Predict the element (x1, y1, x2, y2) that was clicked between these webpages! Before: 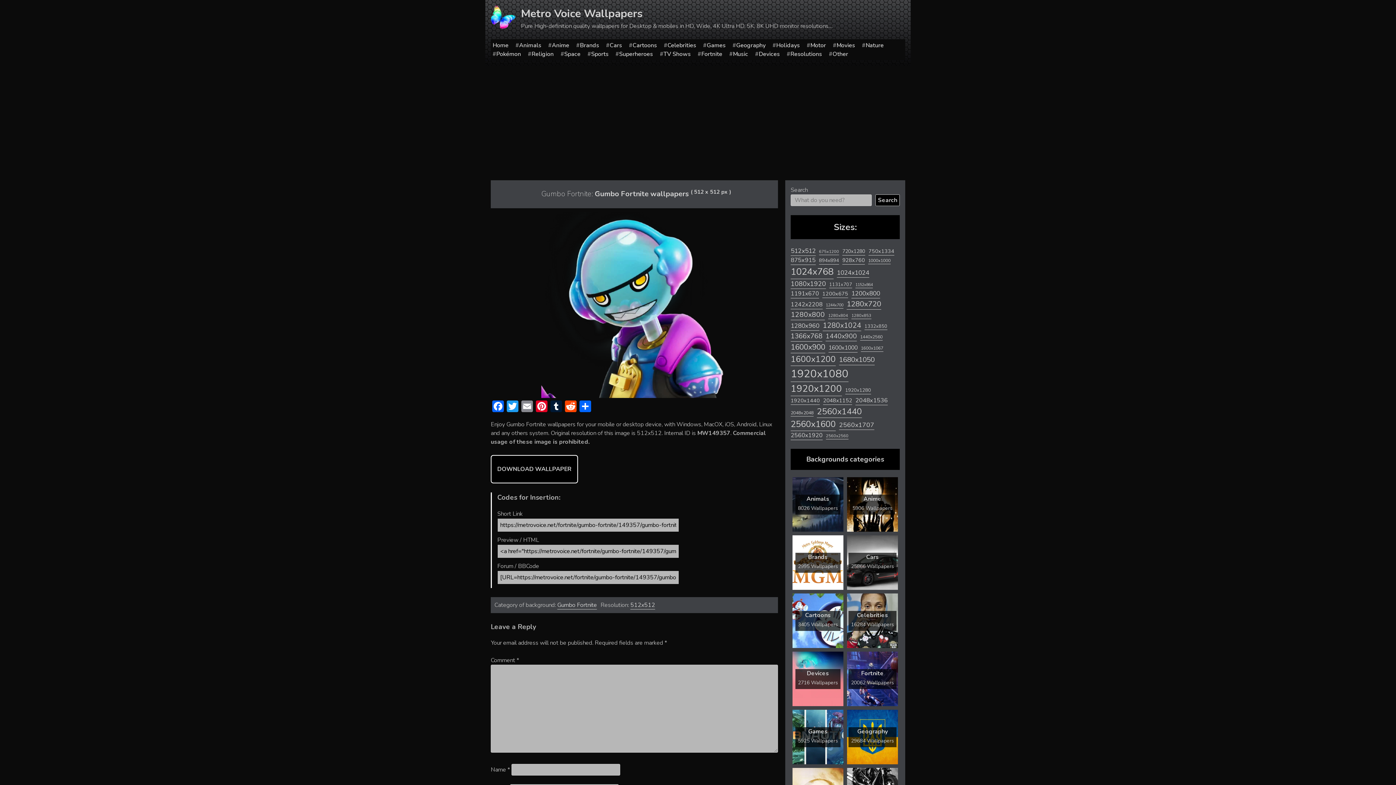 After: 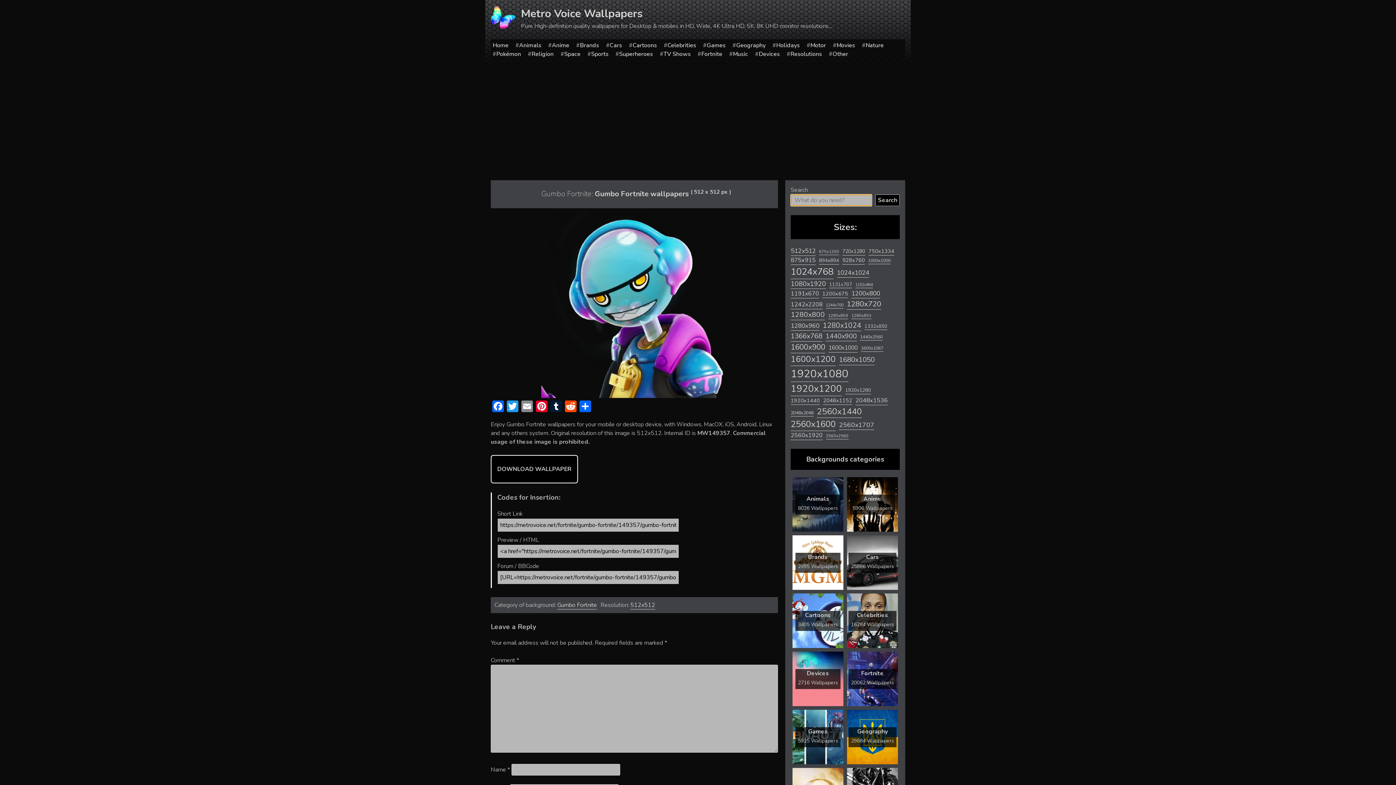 Action: bbox: (875, 194, 900, 206) label: Search